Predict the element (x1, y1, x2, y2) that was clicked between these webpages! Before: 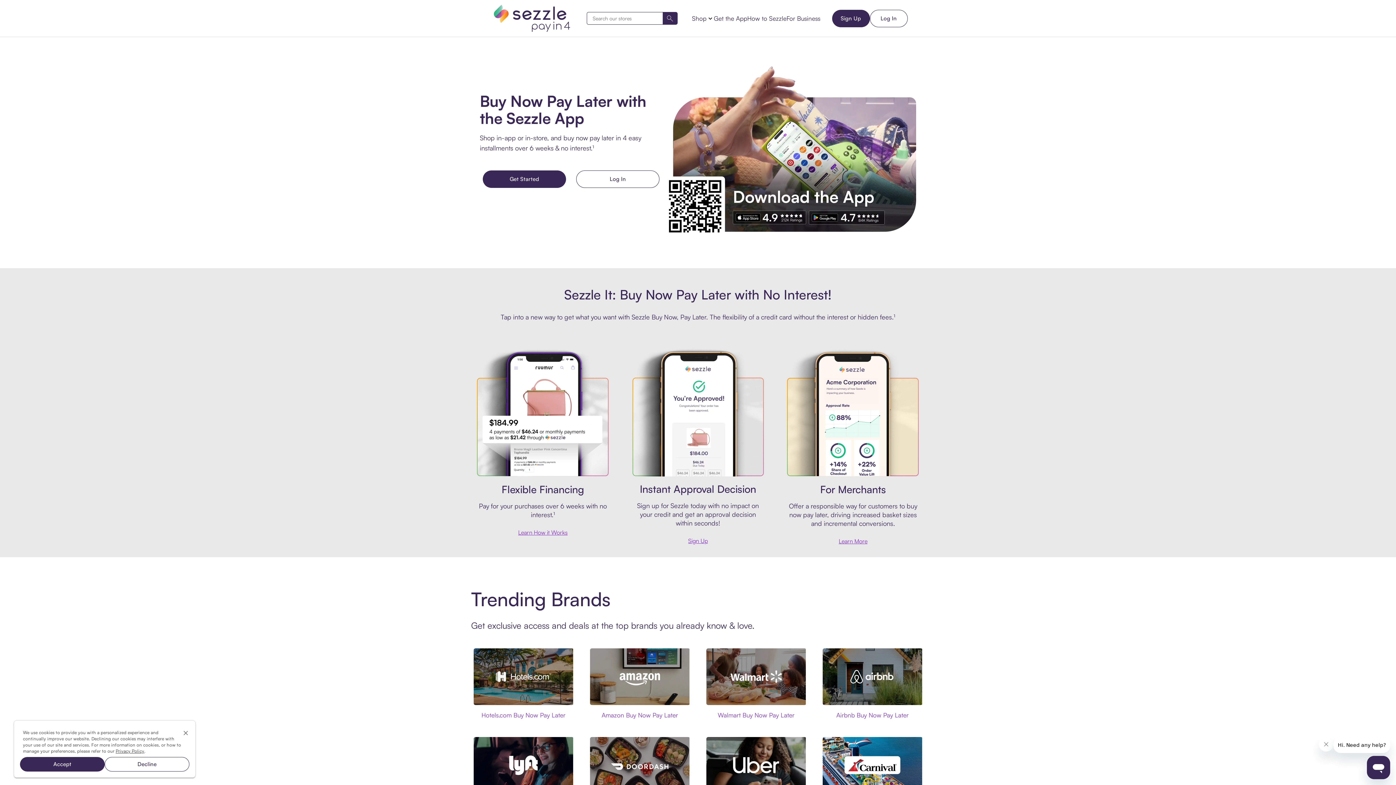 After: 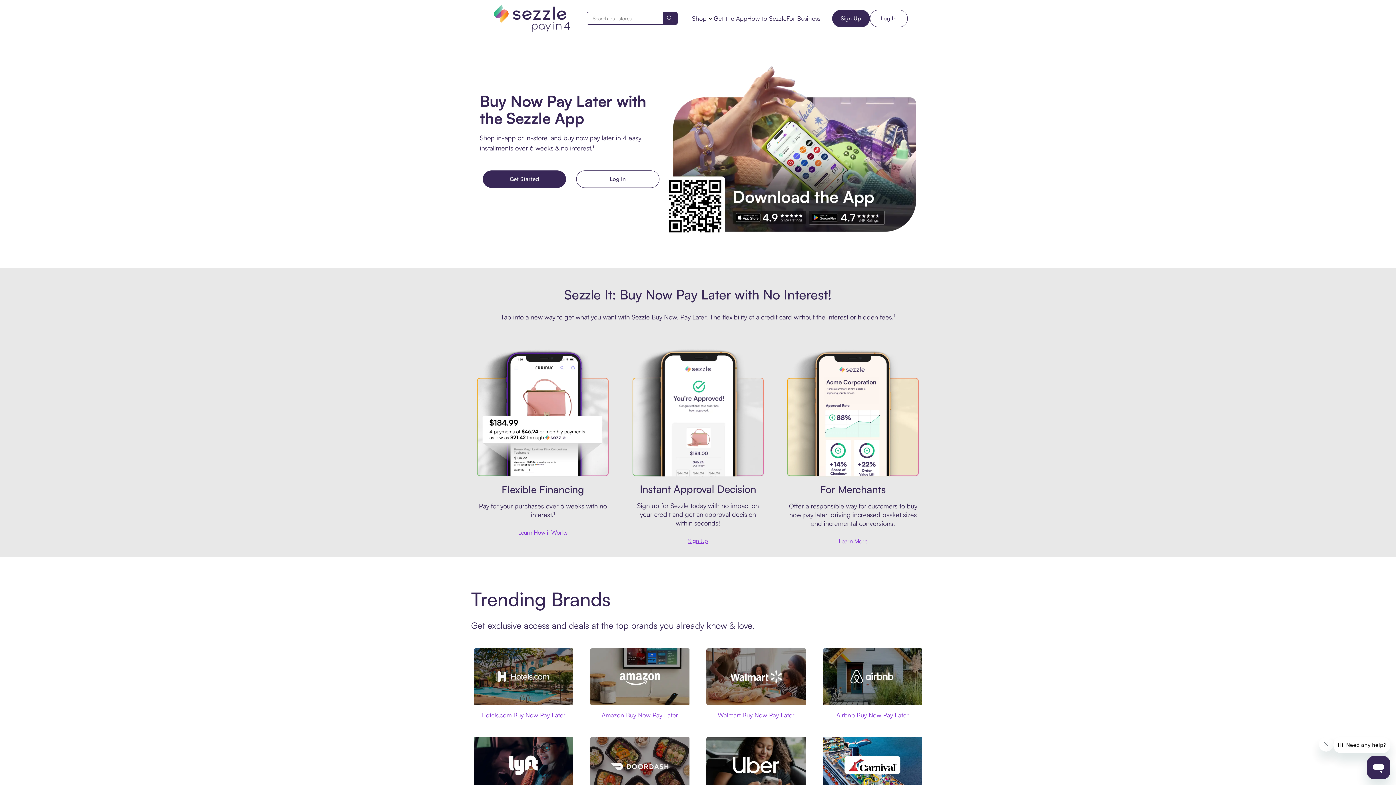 Action: bbox: (182, 729, 189, 754)